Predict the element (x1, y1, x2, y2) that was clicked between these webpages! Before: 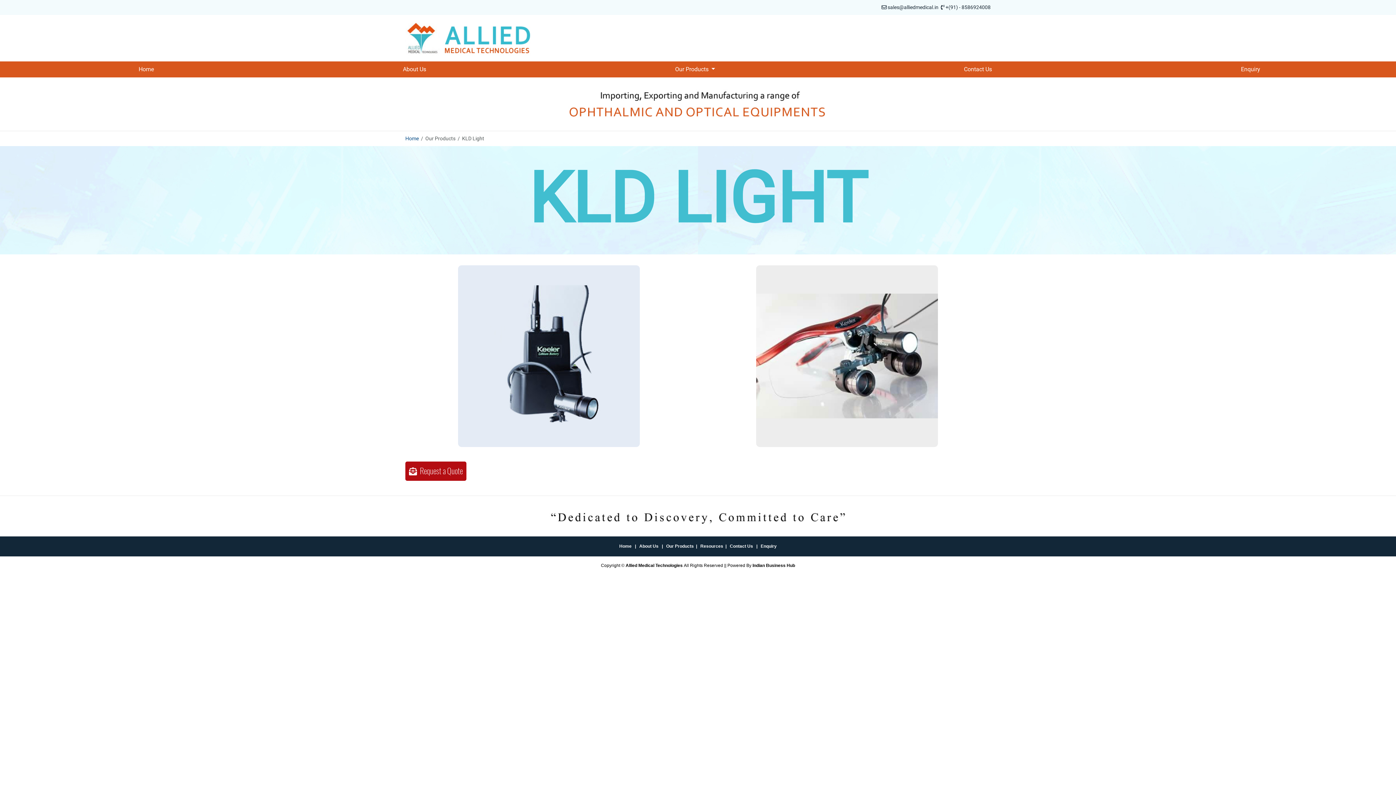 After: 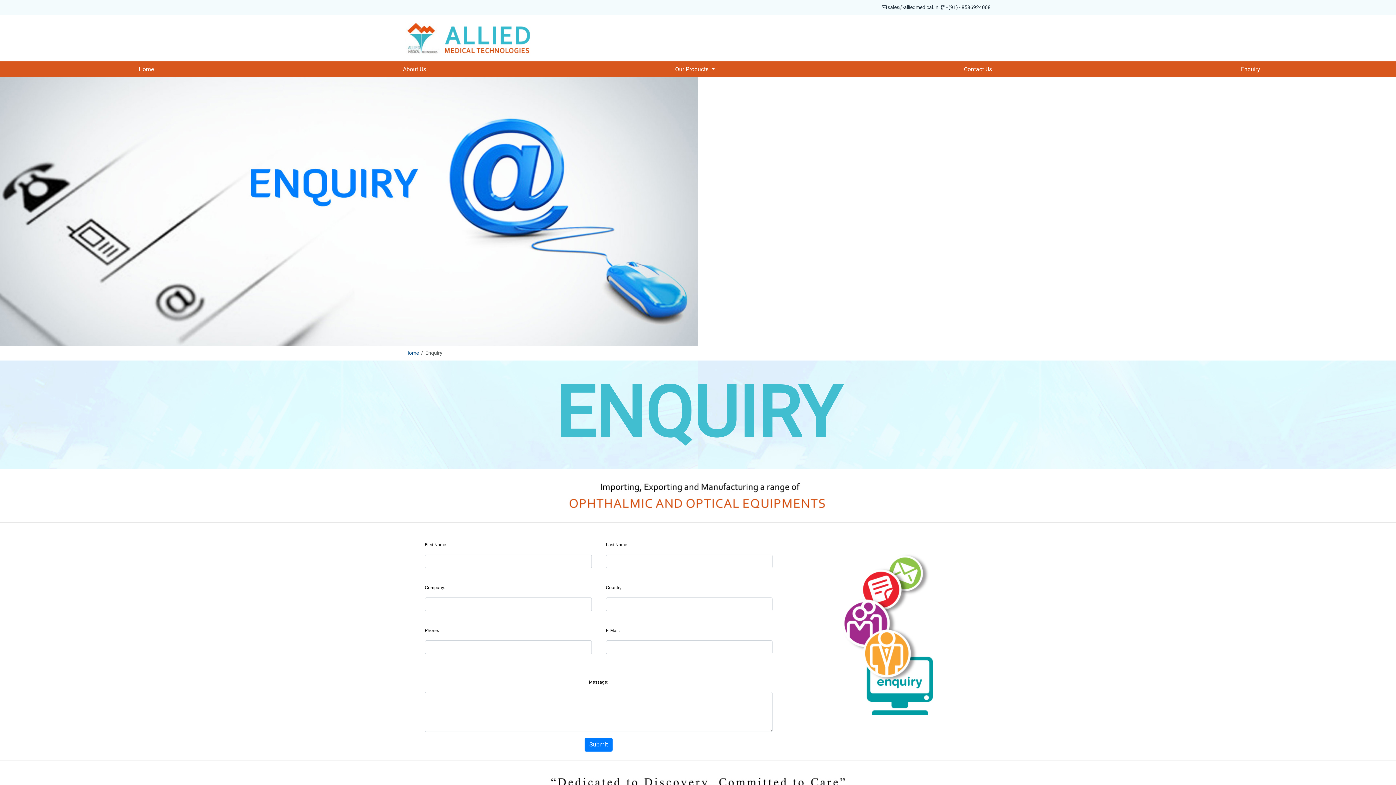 Action: bbox: (760, 544, 776, 549) label: Enquiry